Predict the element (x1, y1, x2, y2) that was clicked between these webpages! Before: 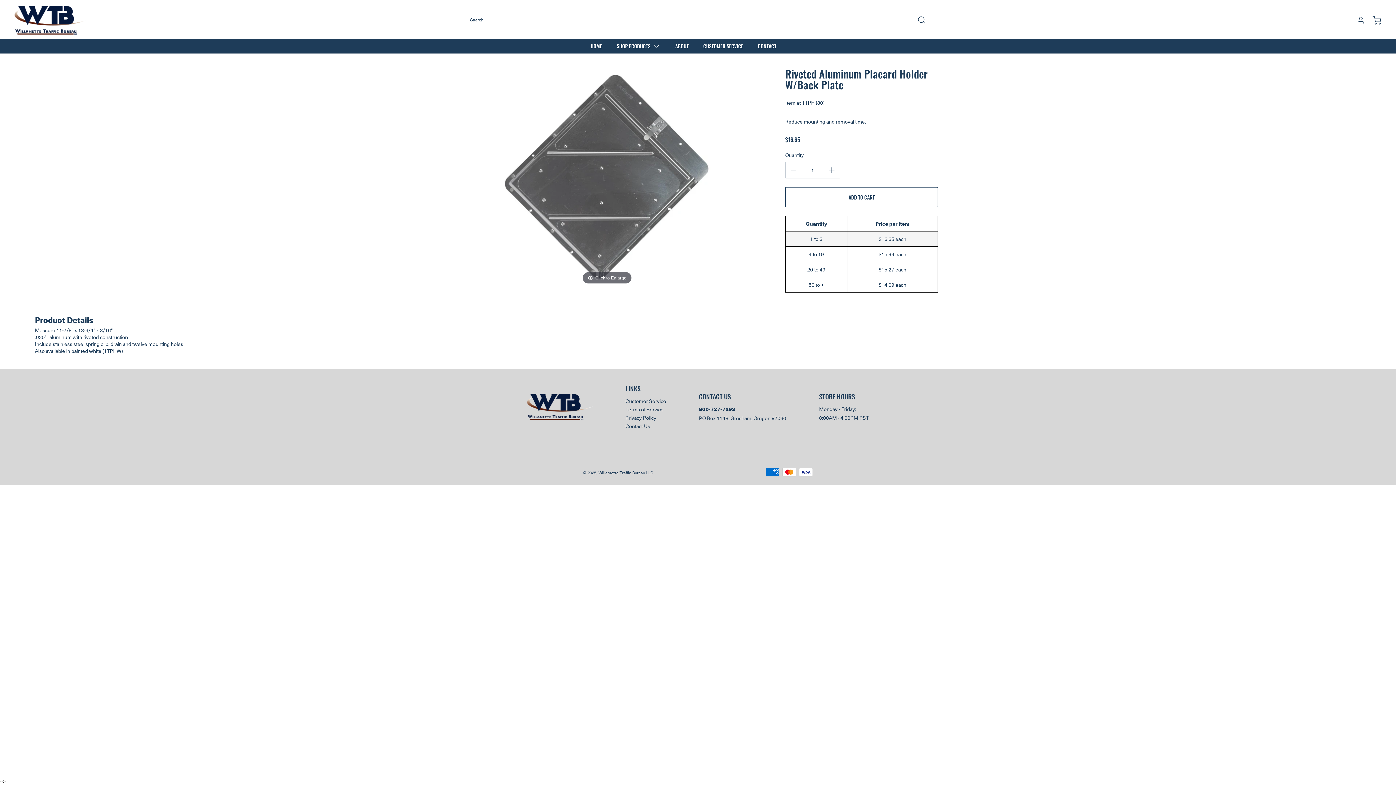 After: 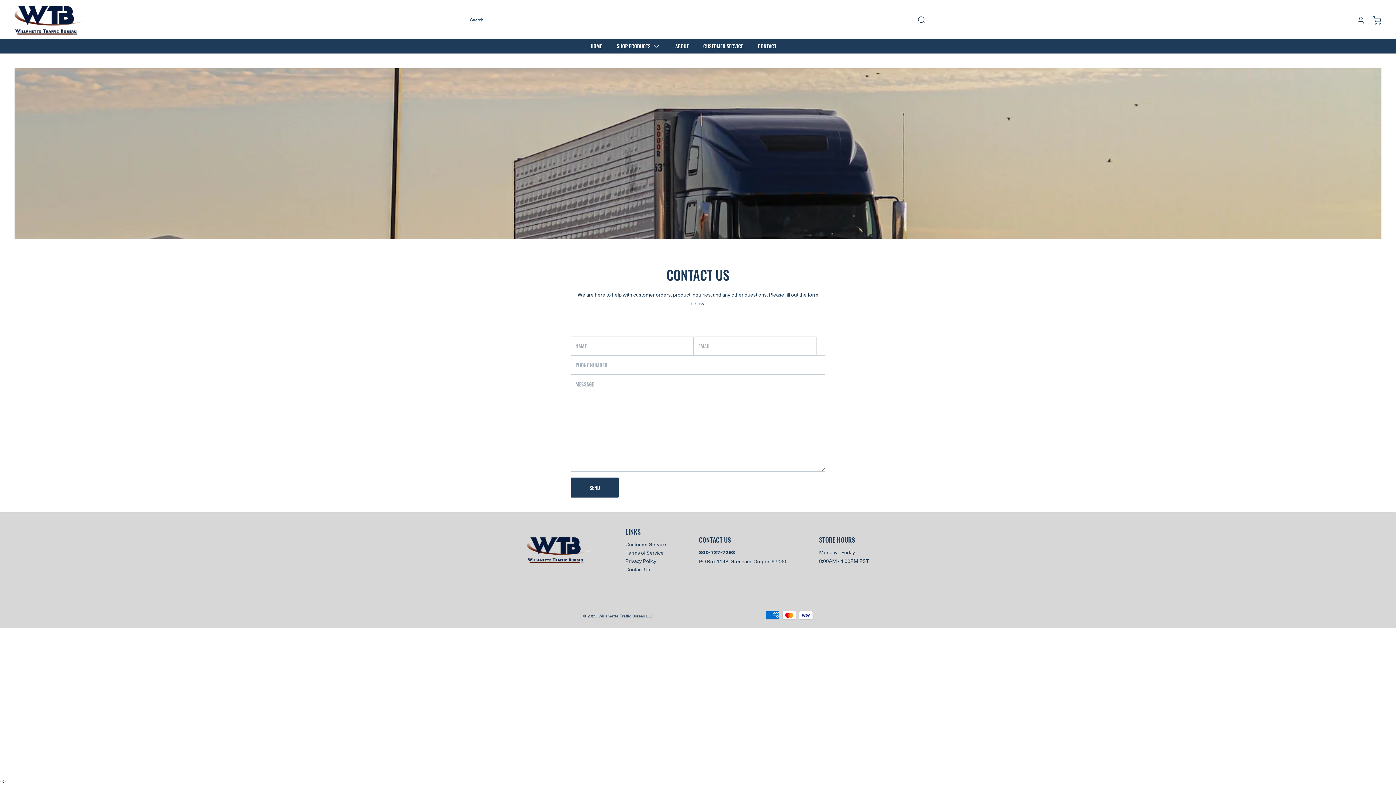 Action: label: CONTACT bbox: (758, 43, 776, 48)